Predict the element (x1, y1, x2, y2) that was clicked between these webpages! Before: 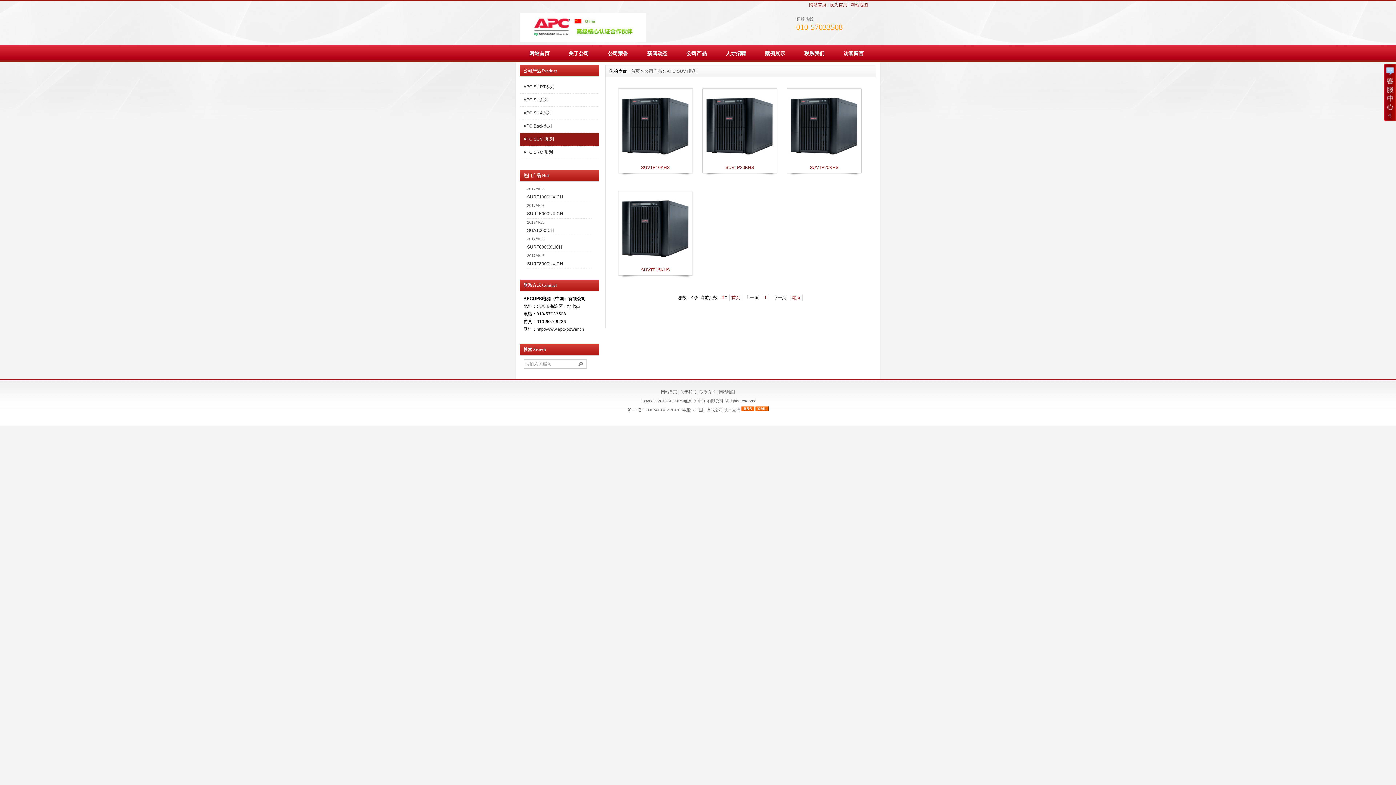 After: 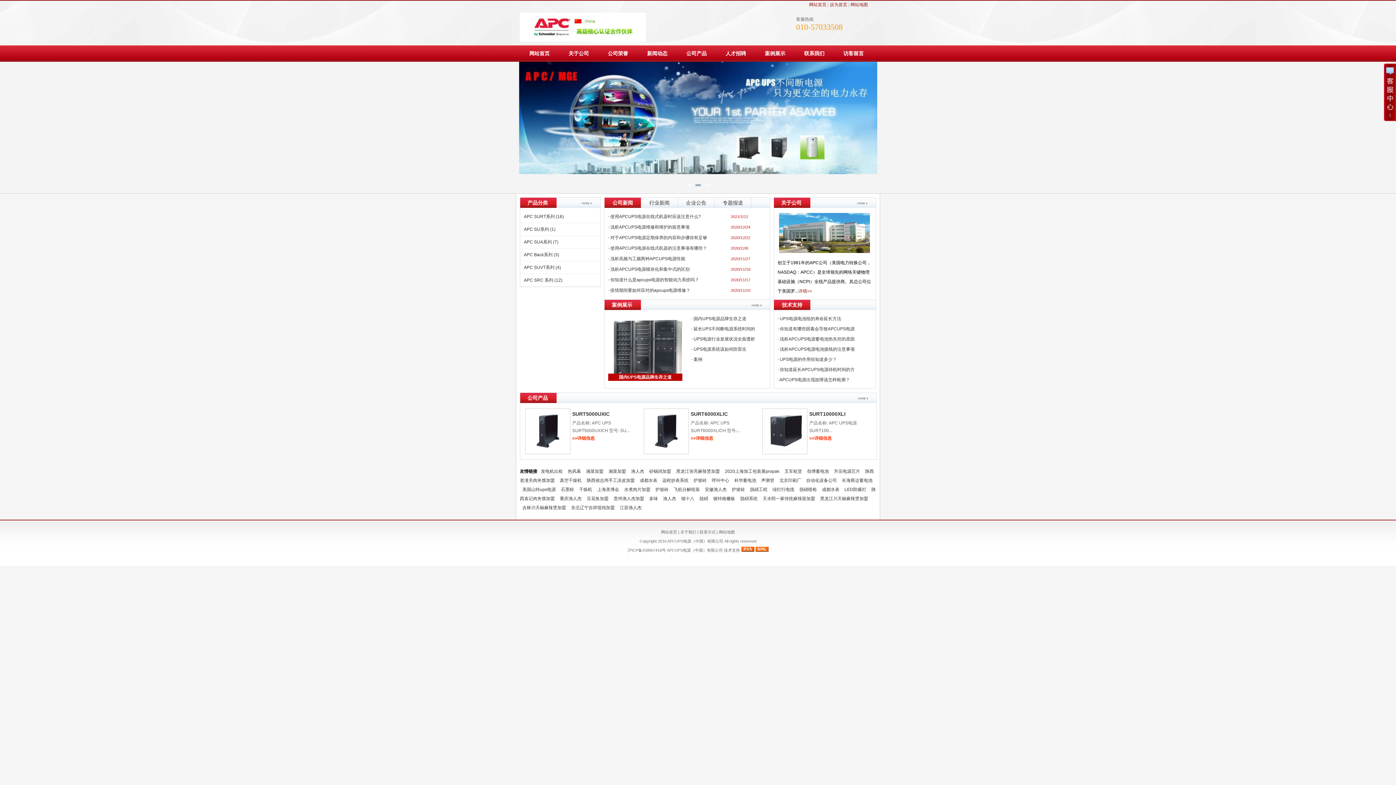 Action: bbox: (661, 389, 677, 394) label: 网站首页